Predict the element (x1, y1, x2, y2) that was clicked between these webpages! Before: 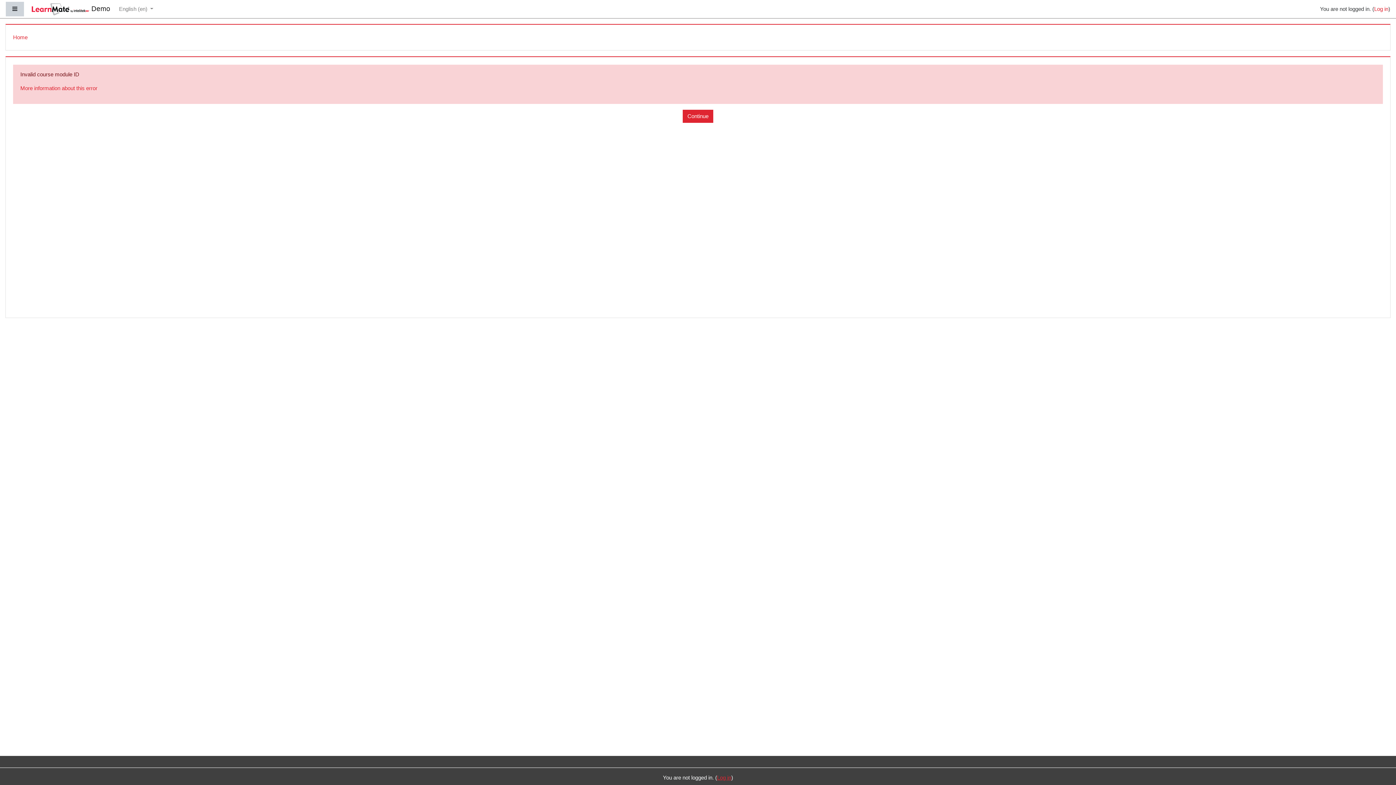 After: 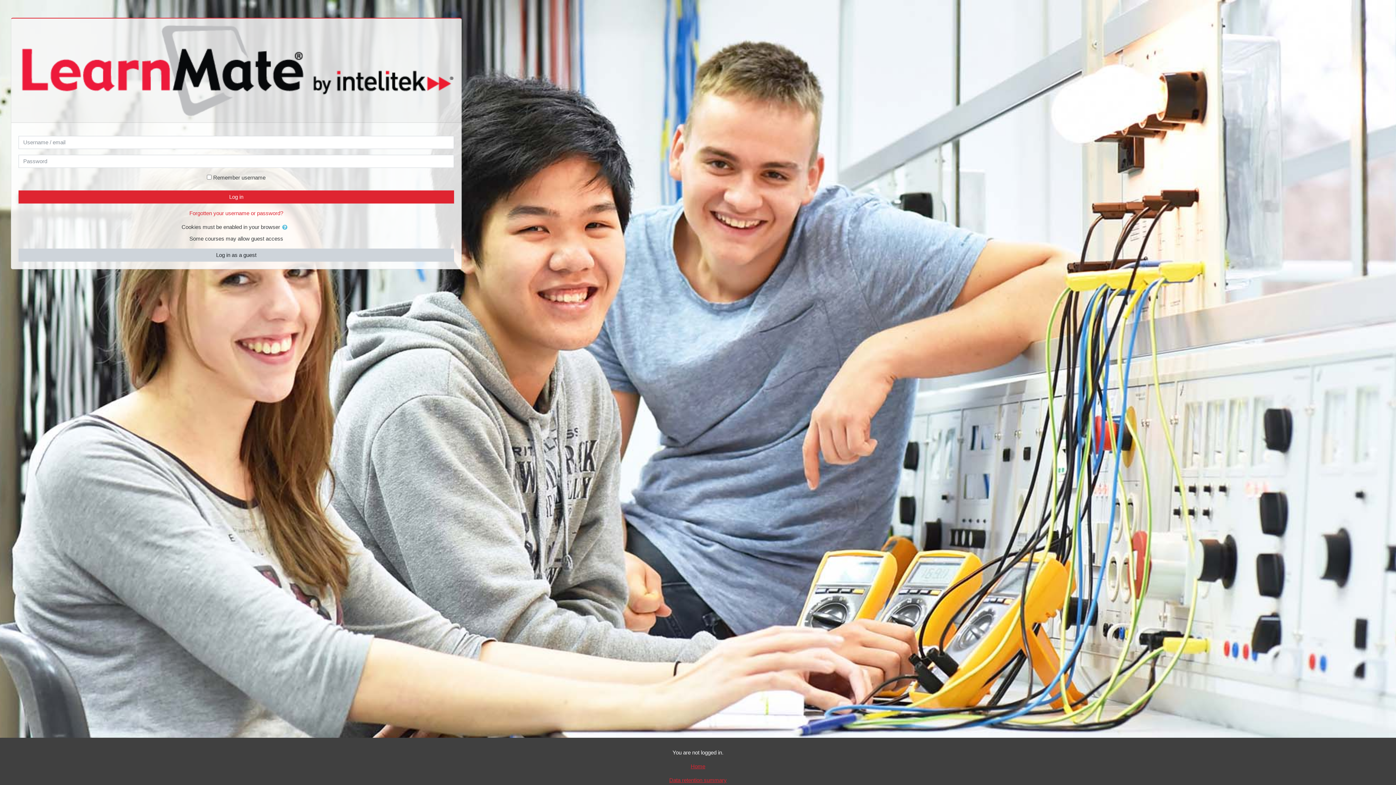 Action: bbox: (1374, 5, 1388, 12) label: Log in